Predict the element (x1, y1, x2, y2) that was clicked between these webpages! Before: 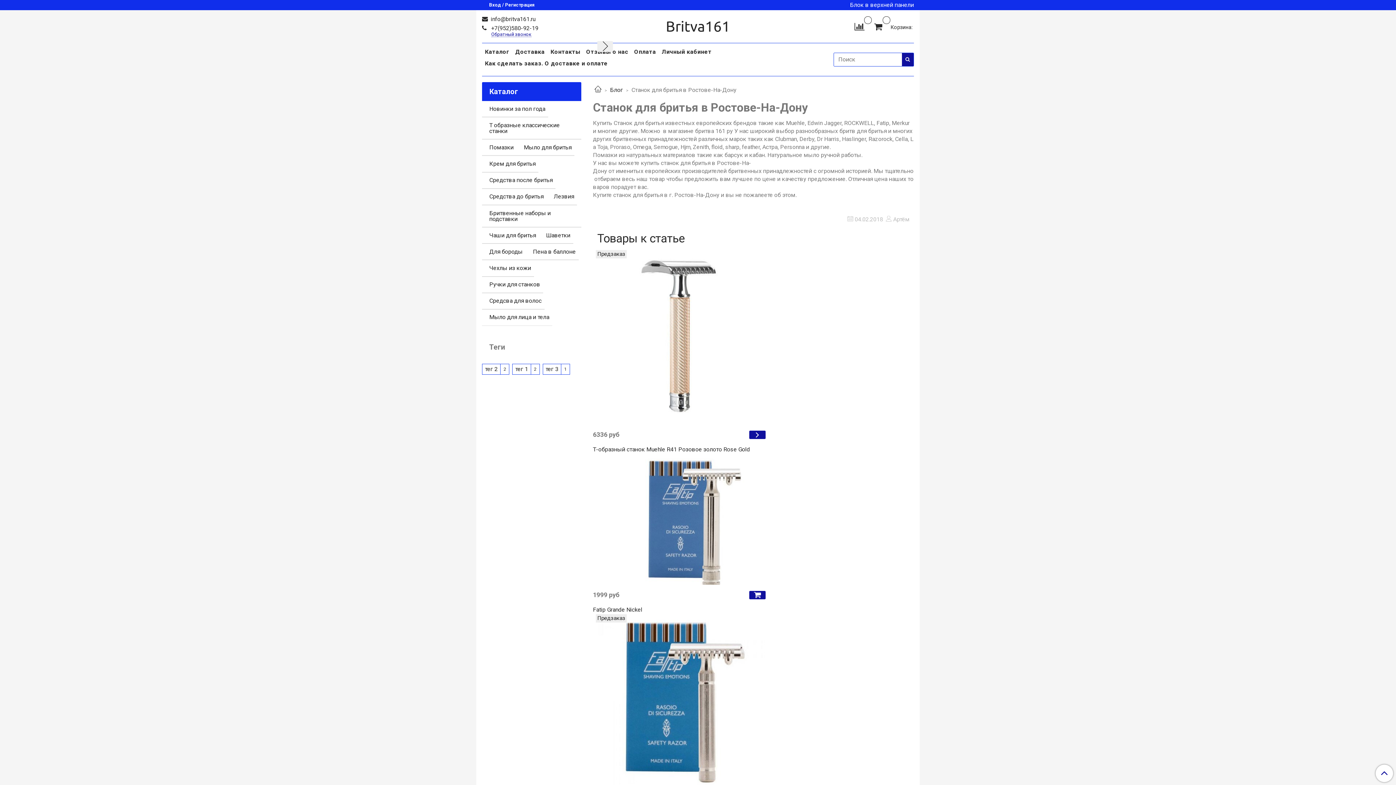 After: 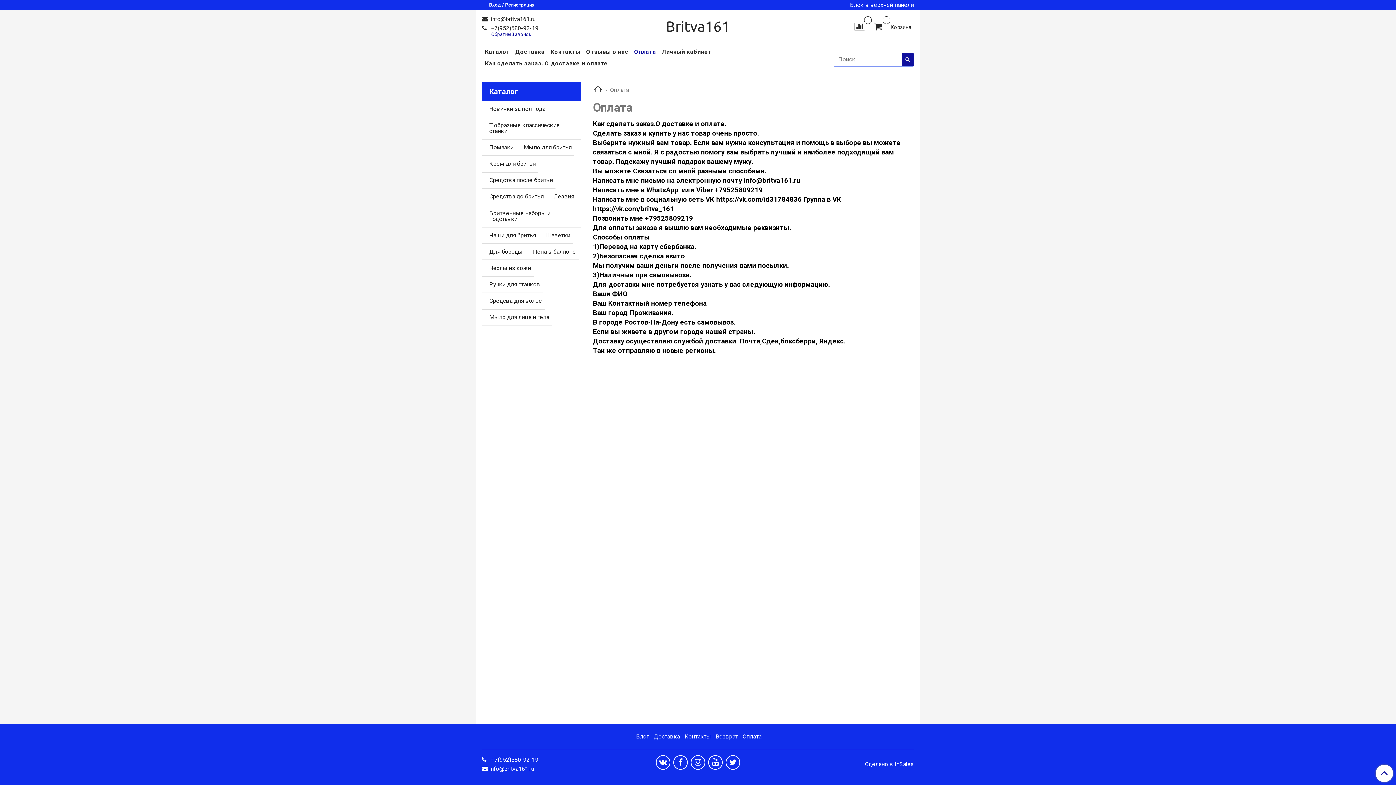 Action: label: Оплата bbox: (631, 46, 659, 57)